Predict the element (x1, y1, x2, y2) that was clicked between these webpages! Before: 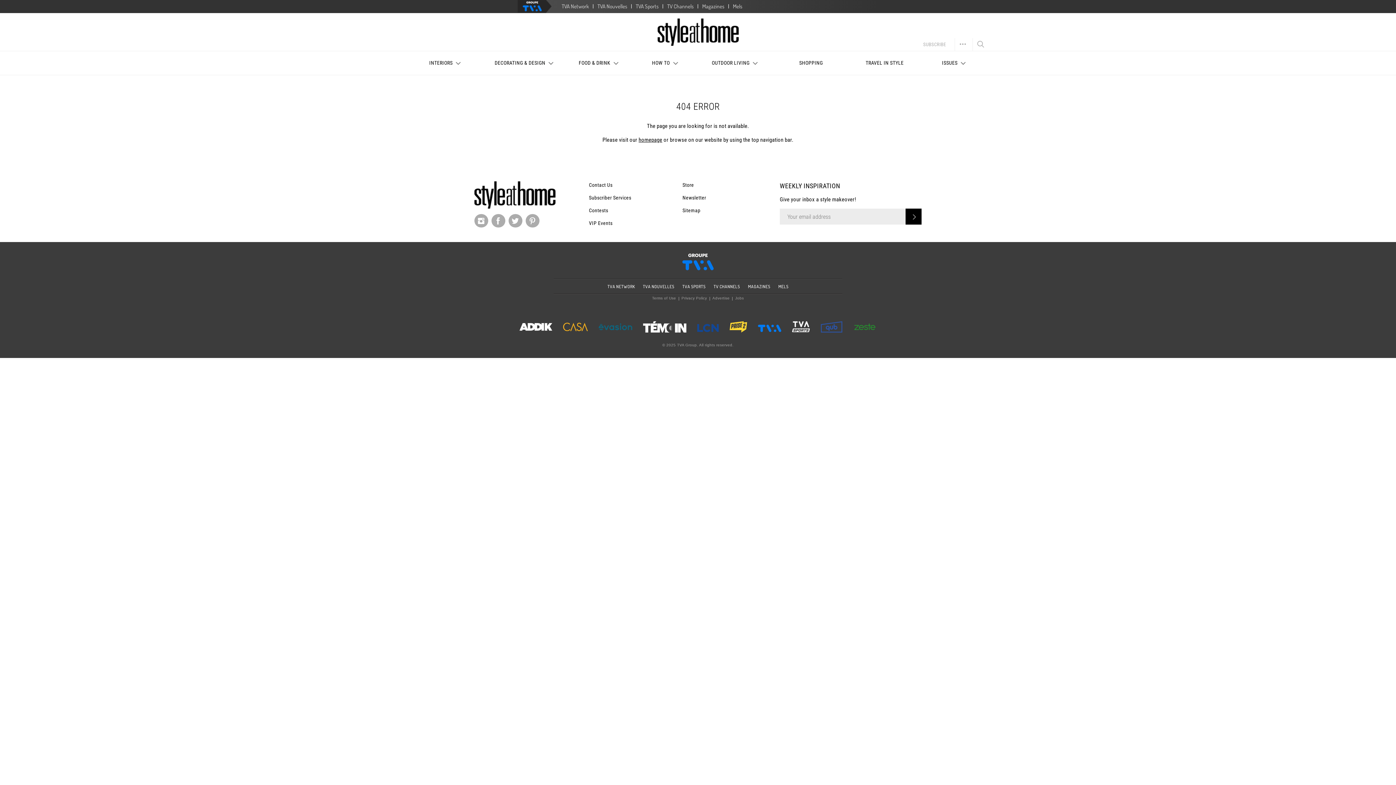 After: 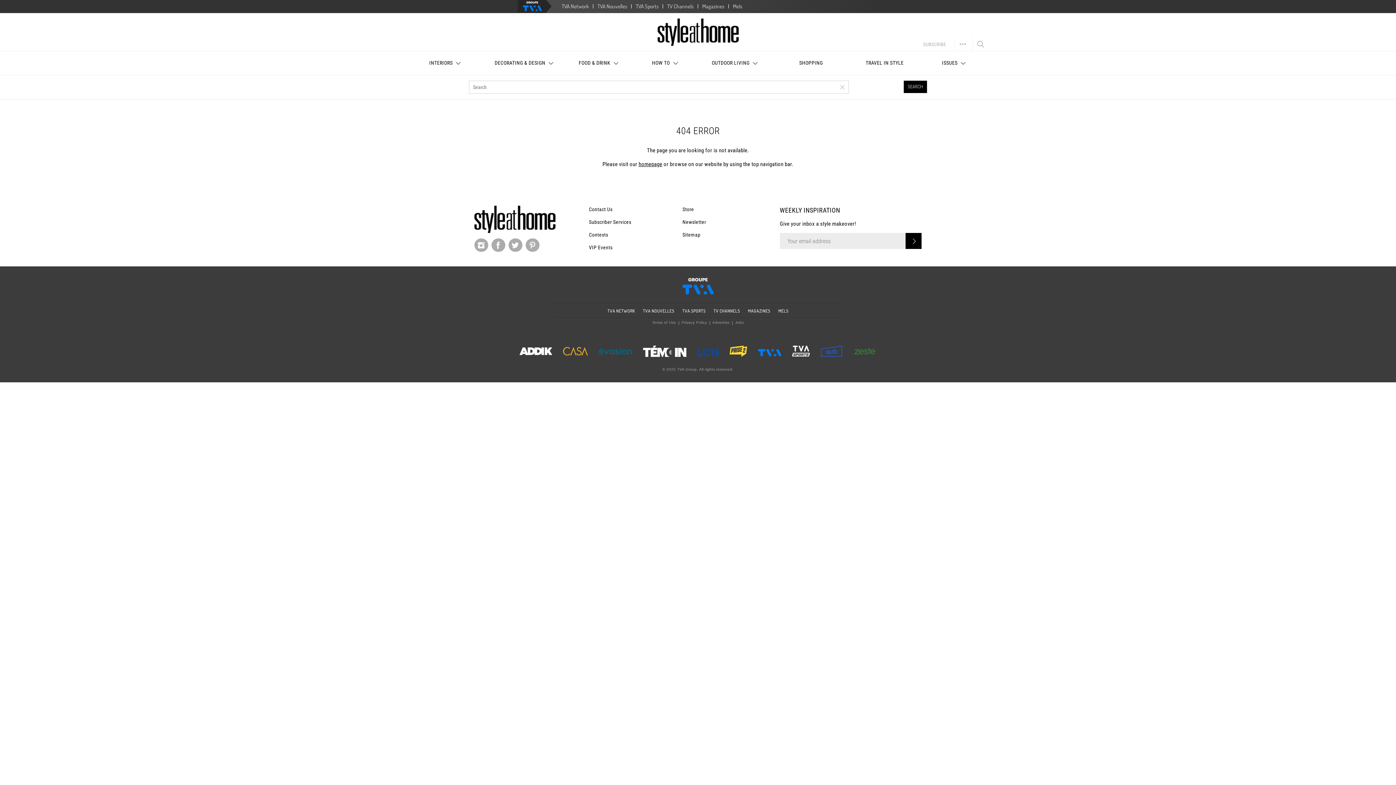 Action: bbox: (977, 40, 984, 47)